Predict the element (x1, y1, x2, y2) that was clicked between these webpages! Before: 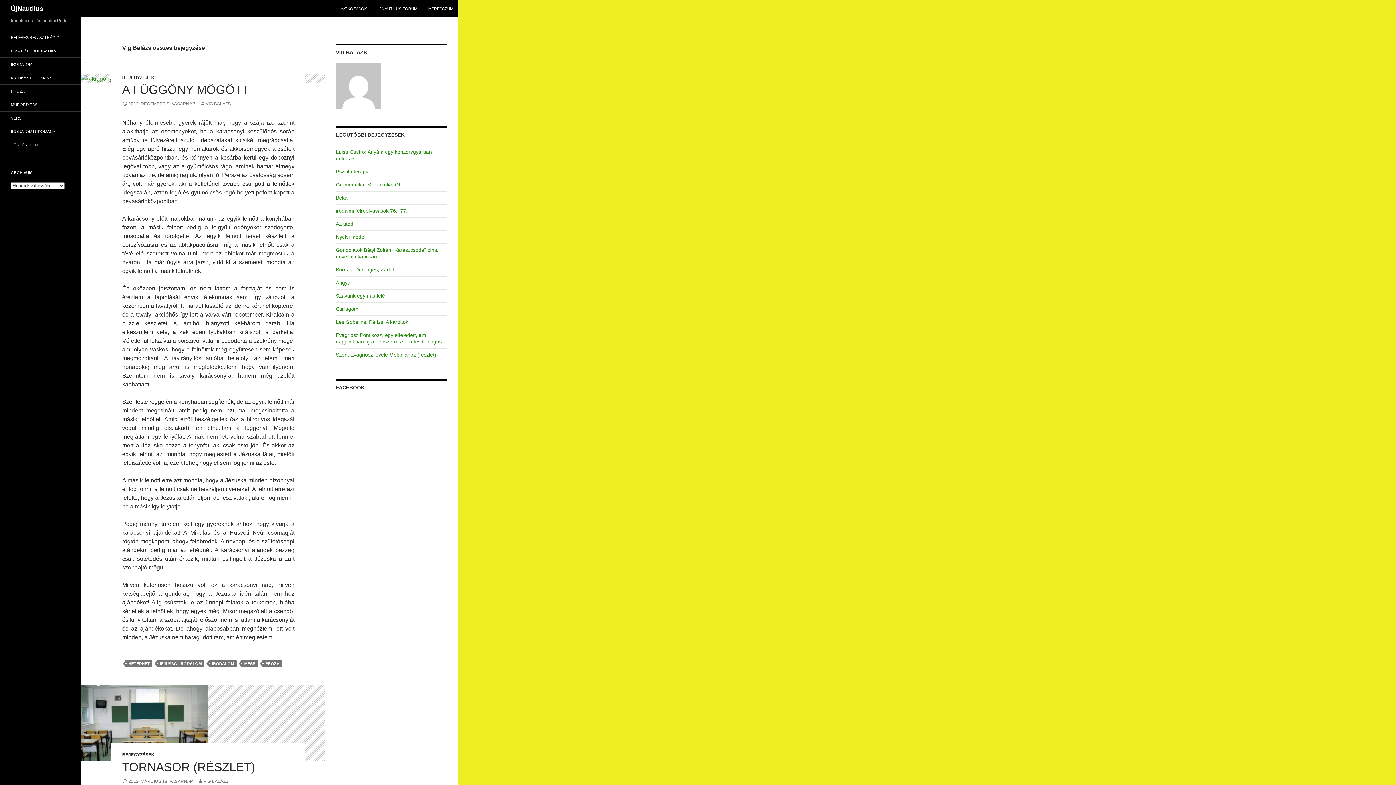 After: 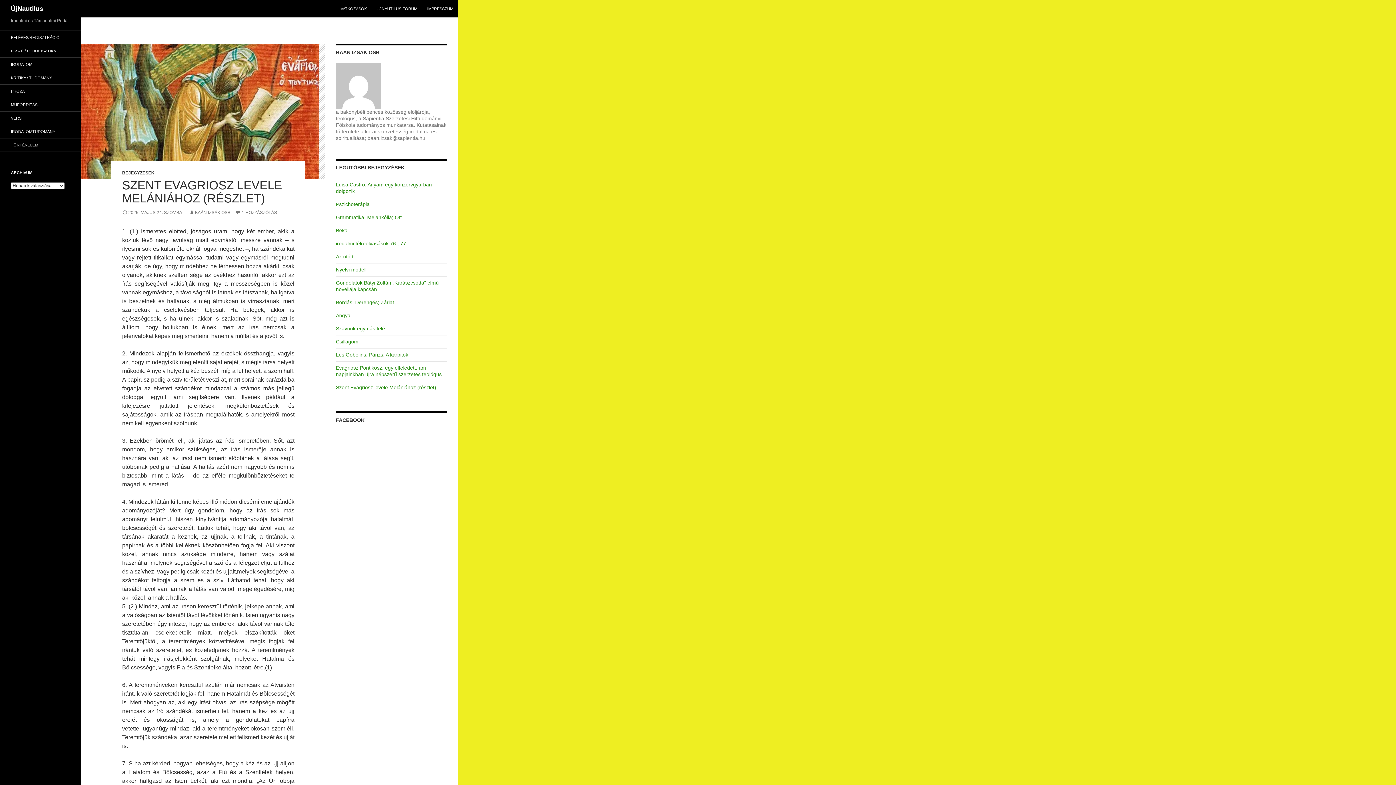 Action: bbox: (336, 352, 436, 357) label: Szent Evagriosz levele Melániához (részlet)